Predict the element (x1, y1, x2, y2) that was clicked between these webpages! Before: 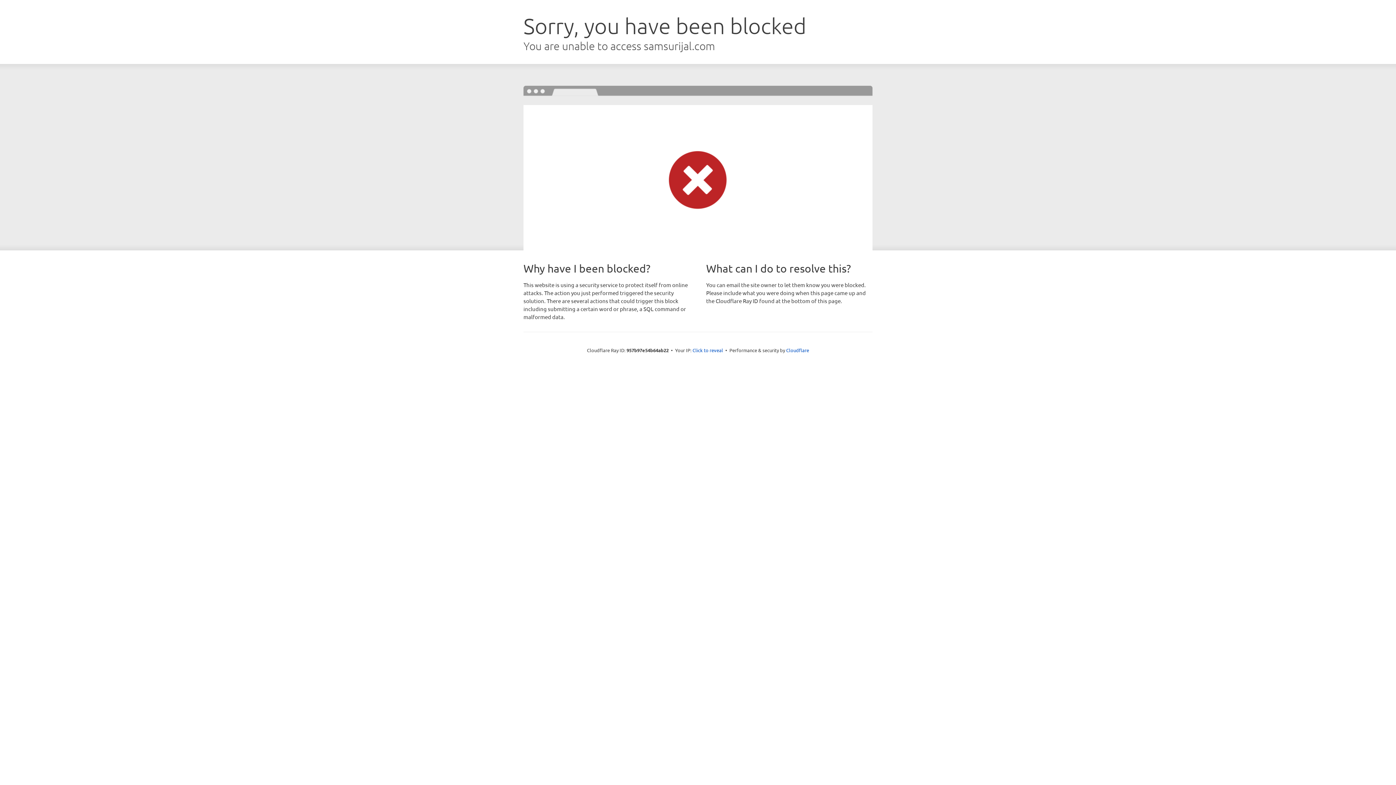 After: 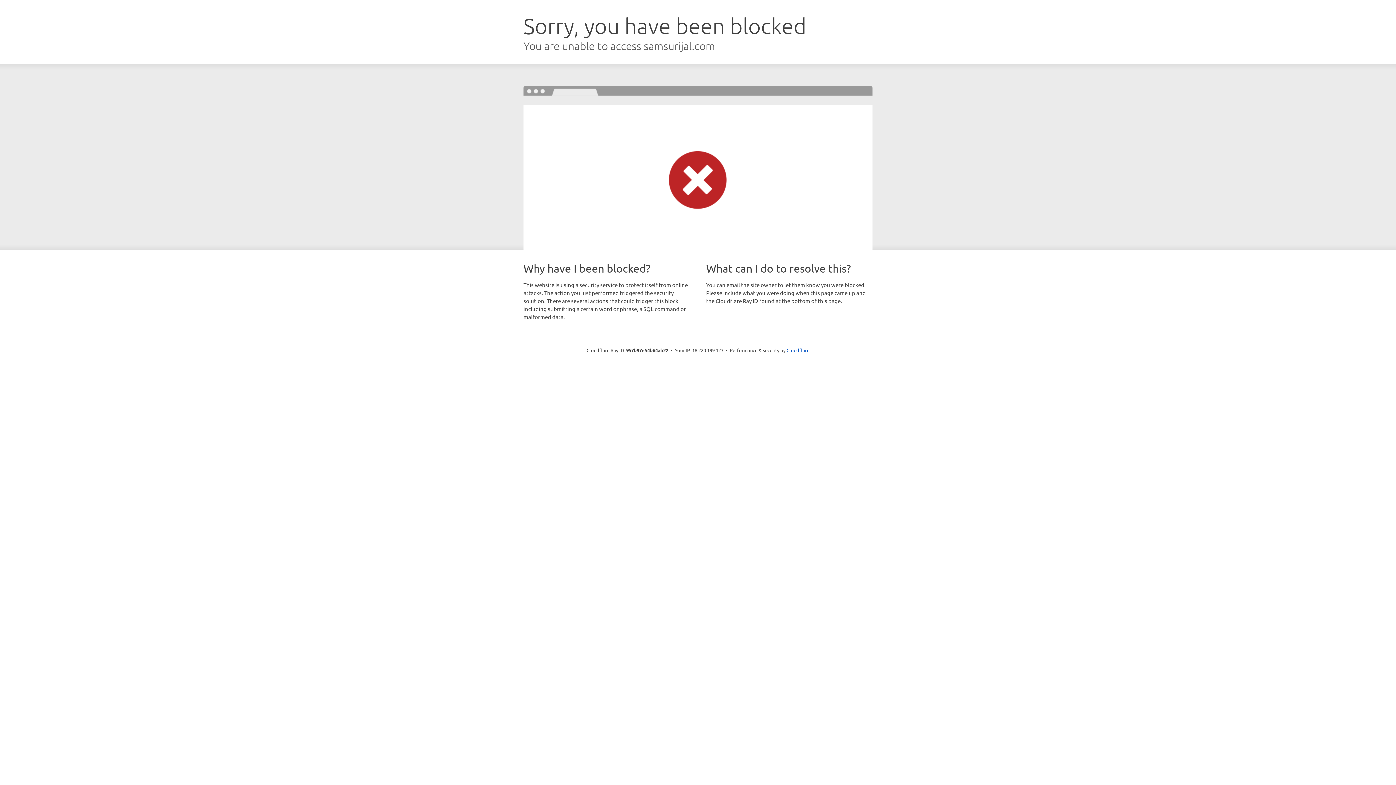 Action: label: Click to reveal bbox: (692, 346, 723, 353)